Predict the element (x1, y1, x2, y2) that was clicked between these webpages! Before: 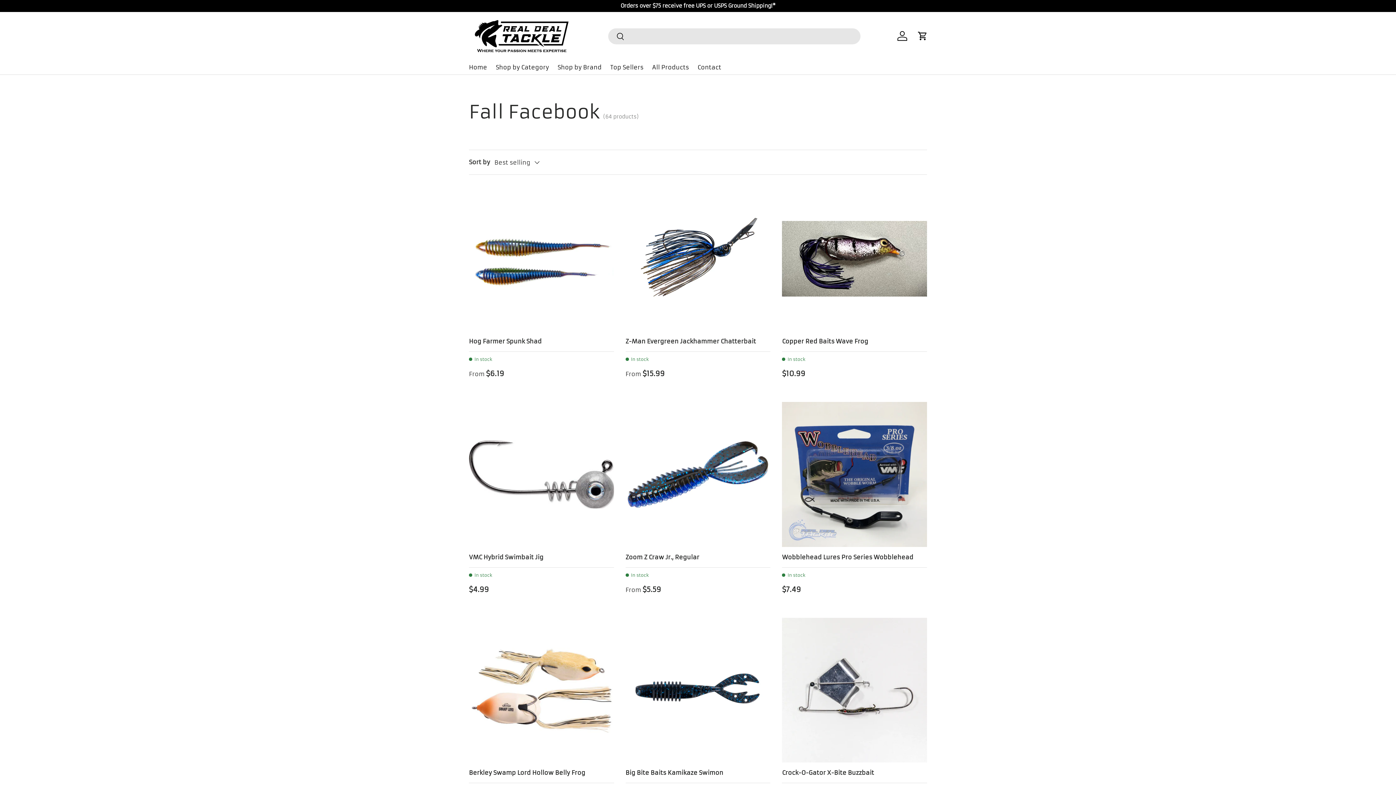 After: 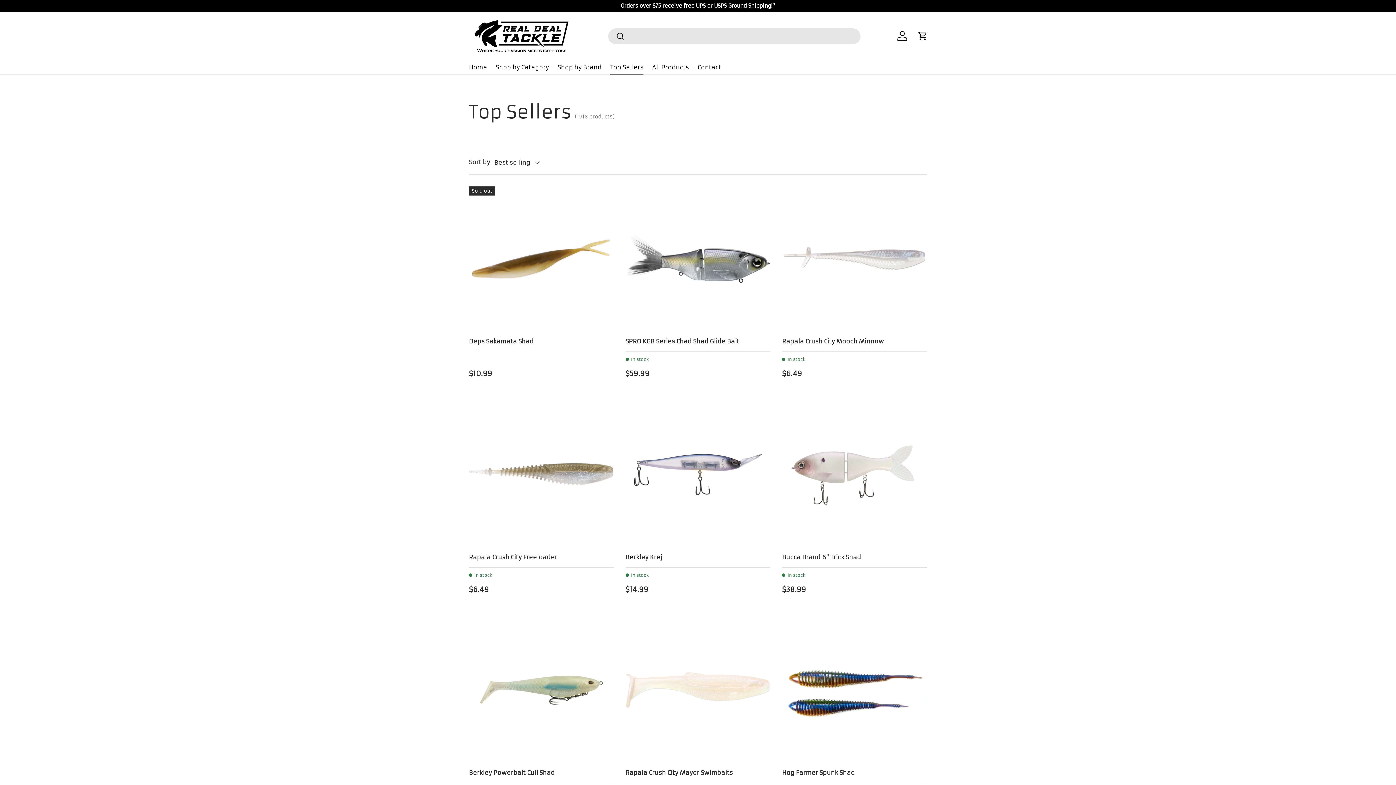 Action: label: Top Sellers bbox: (610, 60, 643, 74)